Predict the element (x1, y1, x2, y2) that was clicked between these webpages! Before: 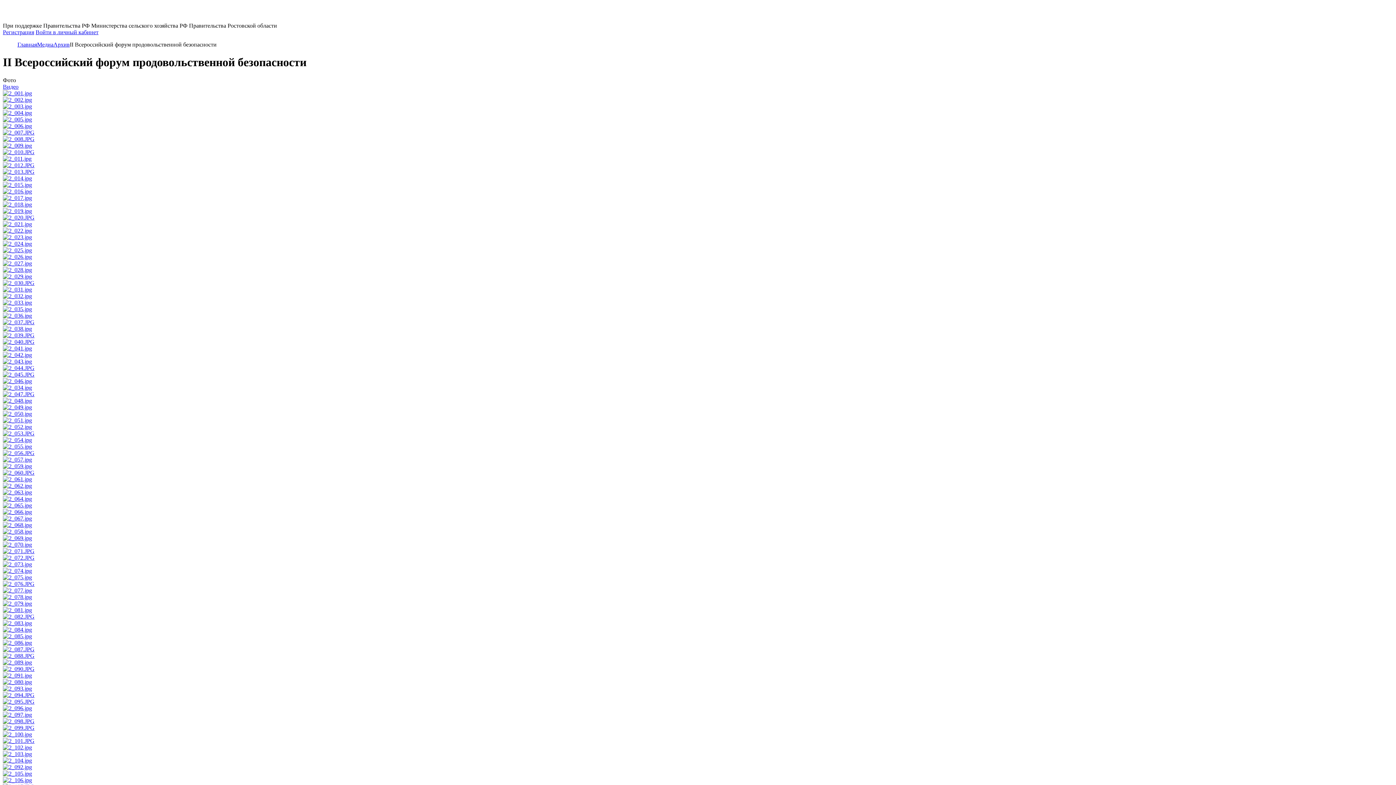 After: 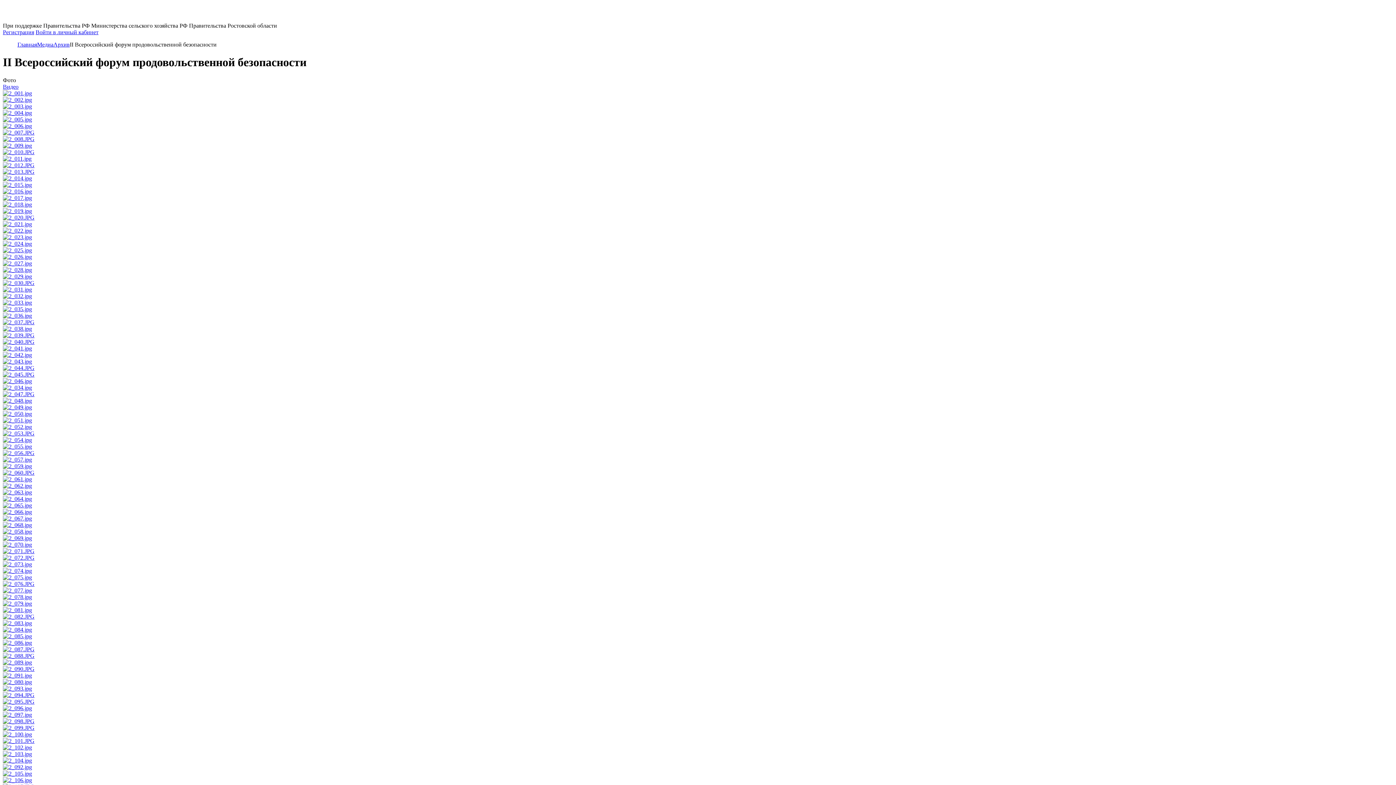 Action: bbox: (2, 738, 34, 744)